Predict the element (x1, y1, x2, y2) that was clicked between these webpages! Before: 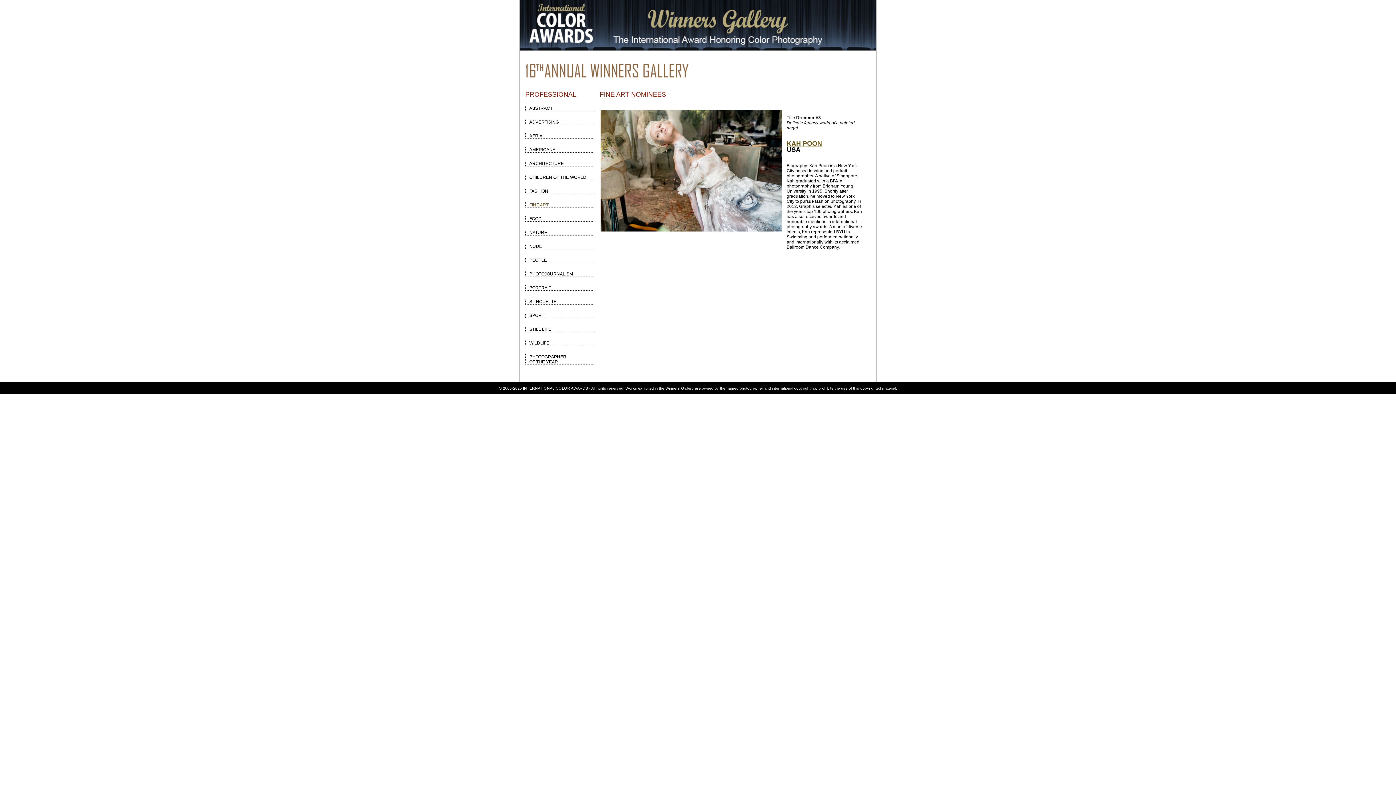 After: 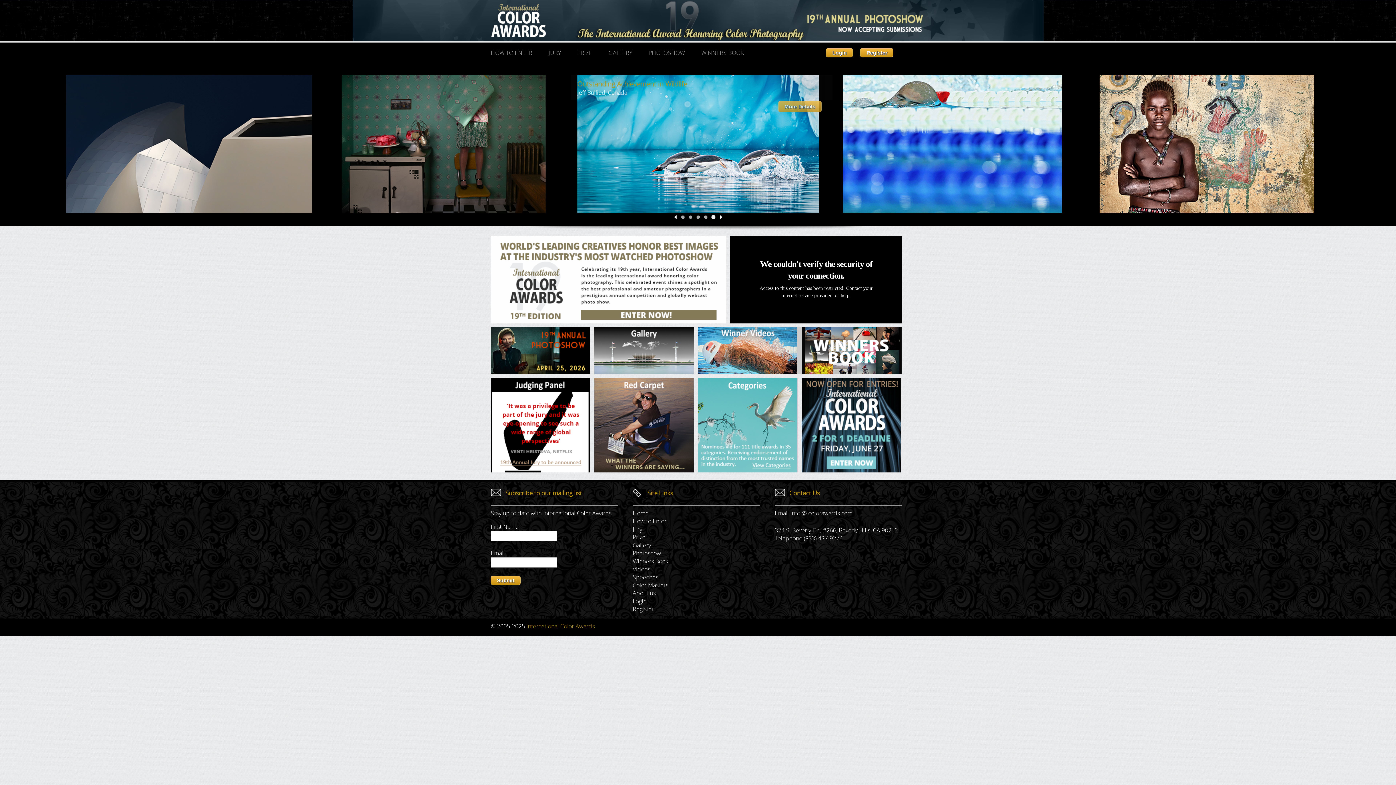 Action: bbox: (523, 386, 588, 390) label: INTERNATIONAL COLOR AWARDS